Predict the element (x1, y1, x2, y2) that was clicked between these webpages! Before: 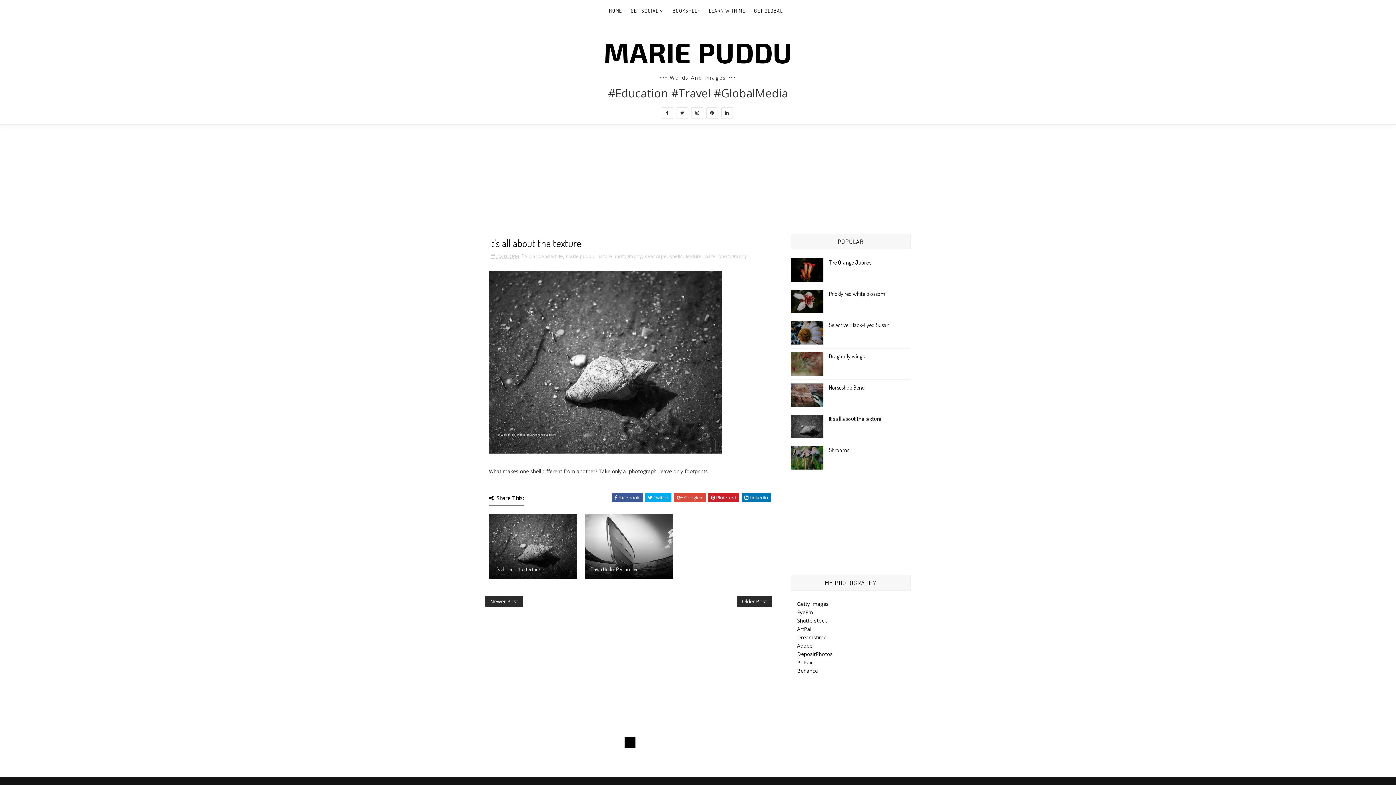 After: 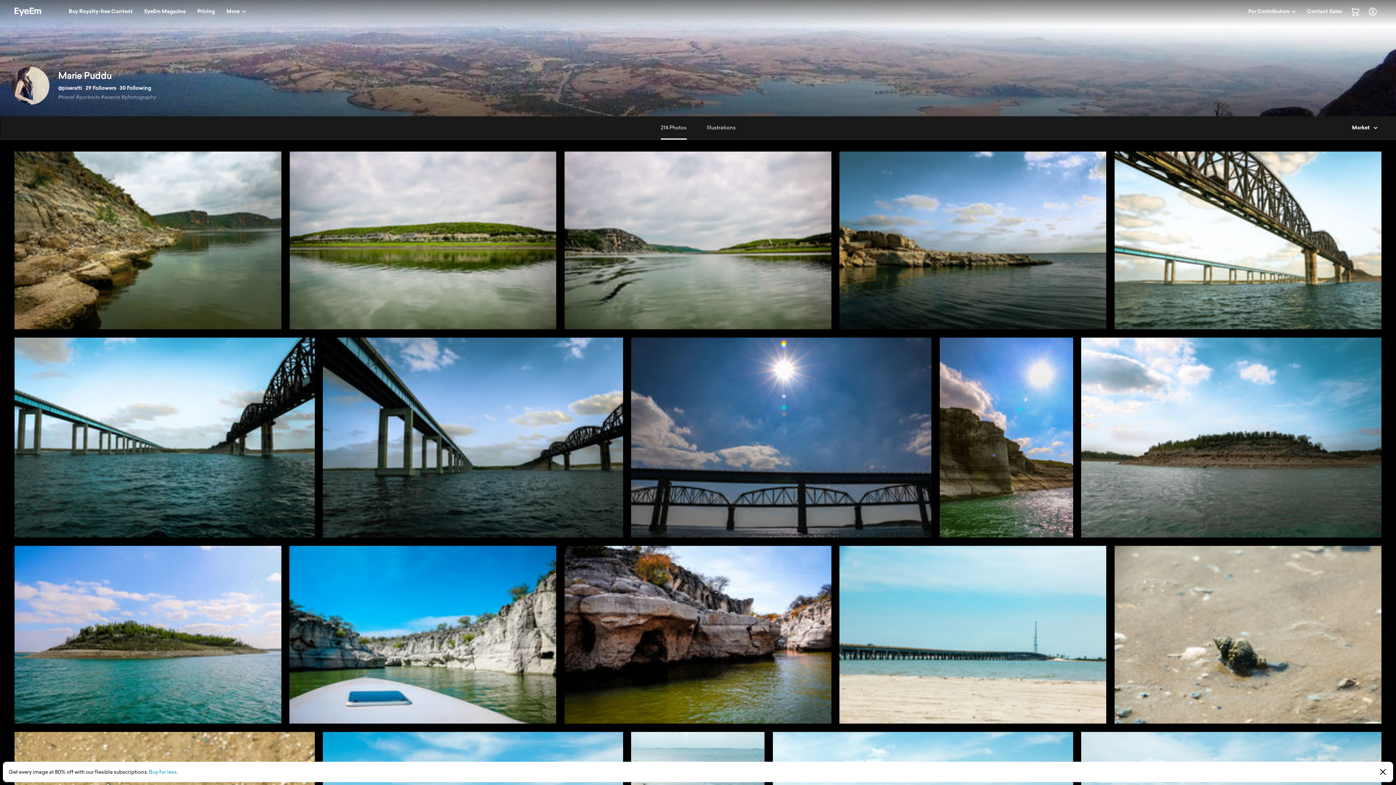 Action: bbox: (797, 608, 813, 615) label: EyeEm